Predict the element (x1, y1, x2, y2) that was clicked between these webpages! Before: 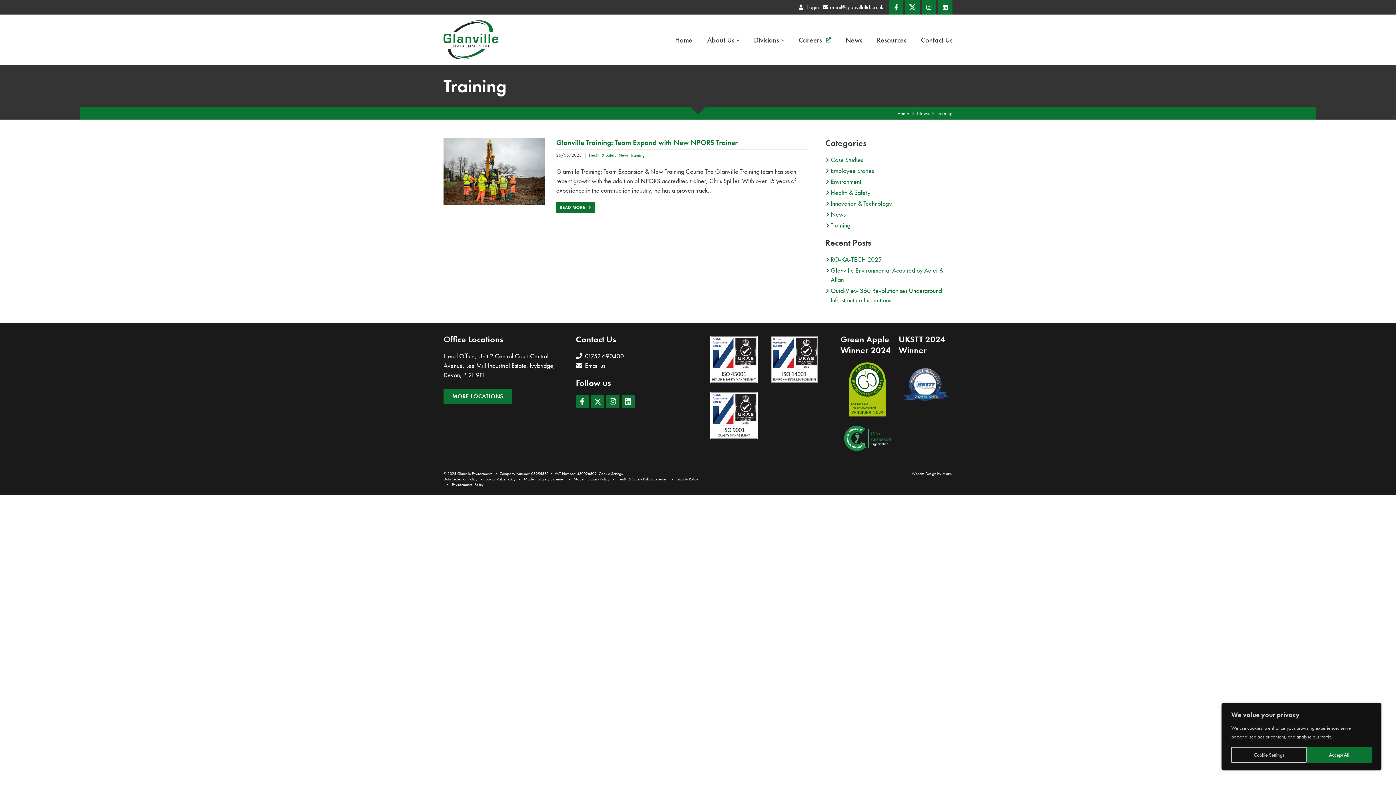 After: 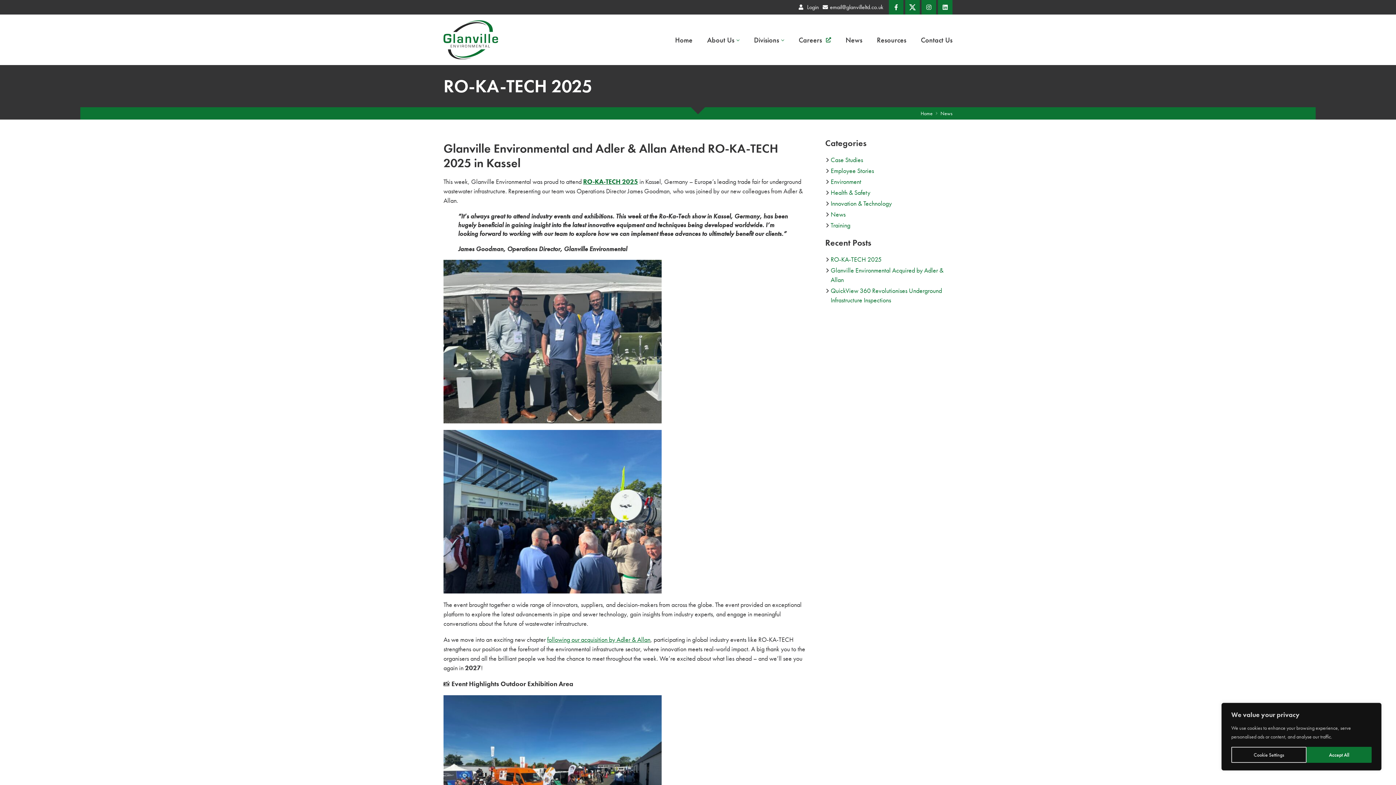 Action: label: RO-KA-TECH 2025 bbox: (830, 255, 881, 263)